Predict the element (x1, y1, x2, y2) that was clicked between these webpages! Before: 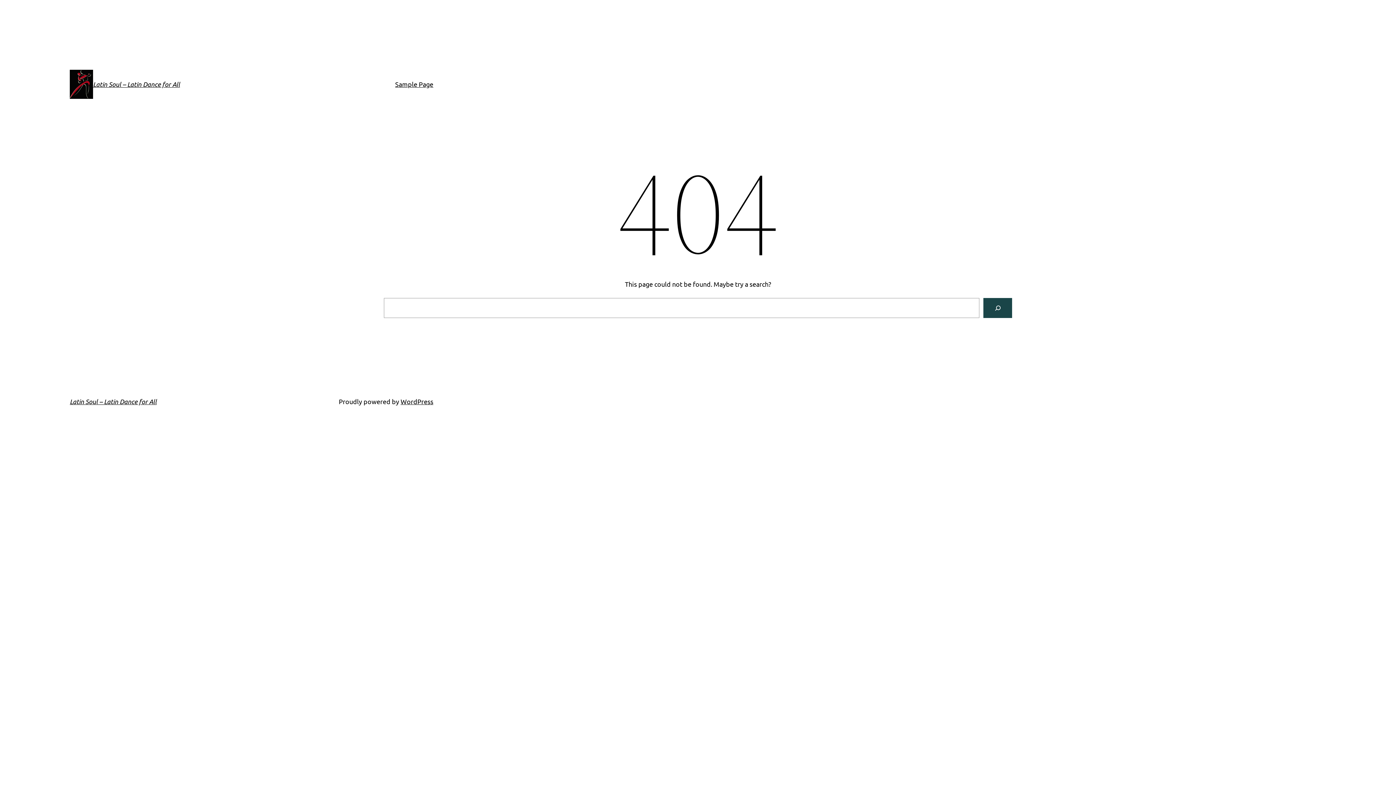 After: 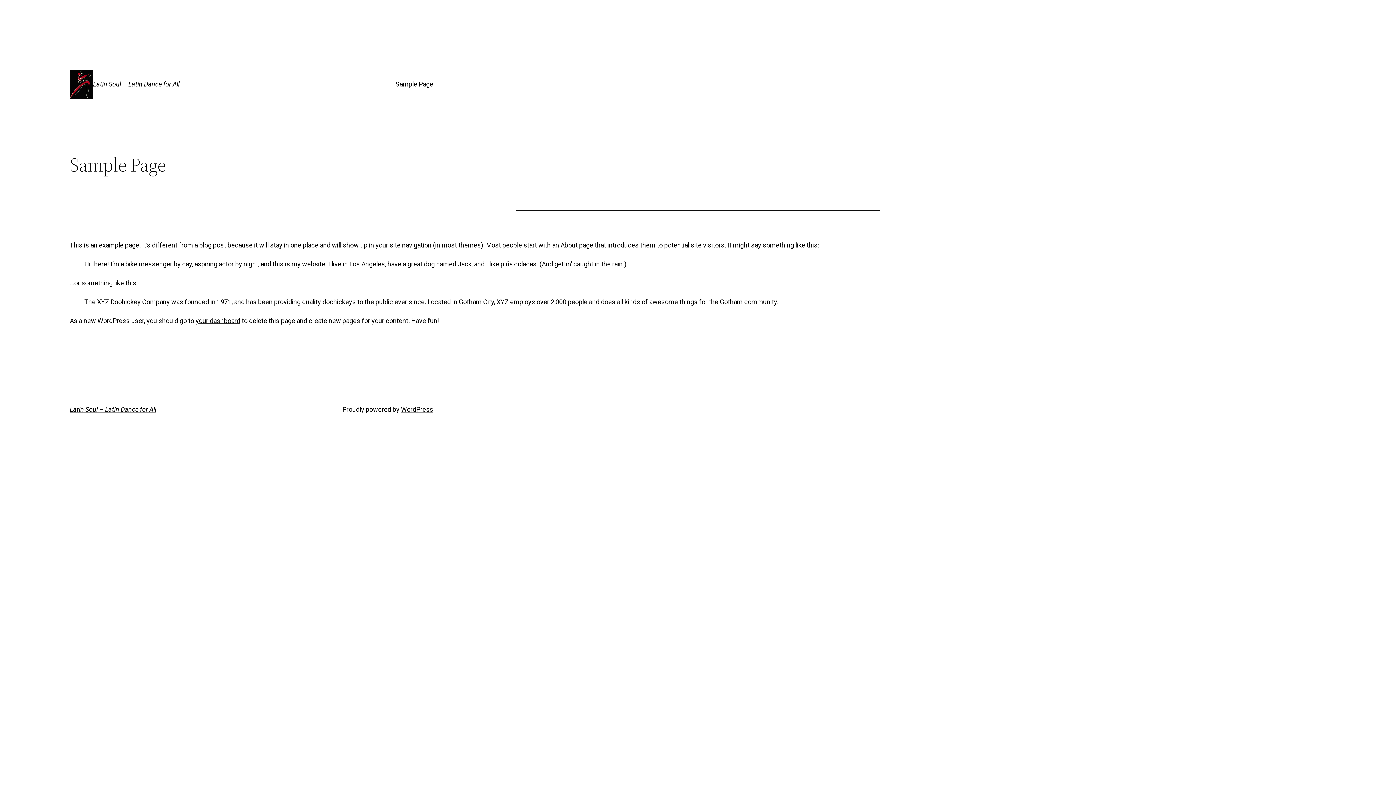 Action: bbox: (69, 397, 156, 405) label: Latin Soul – Latin Dance for All